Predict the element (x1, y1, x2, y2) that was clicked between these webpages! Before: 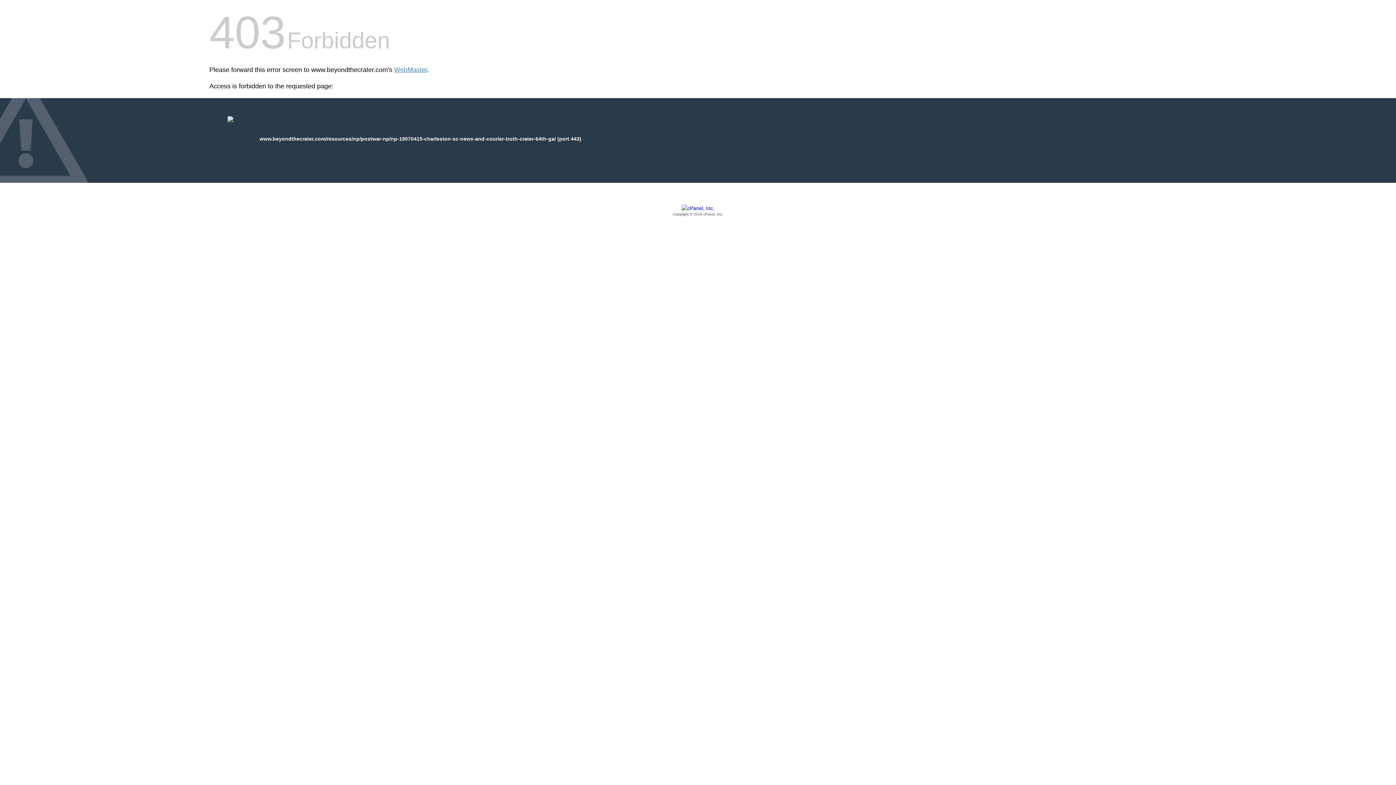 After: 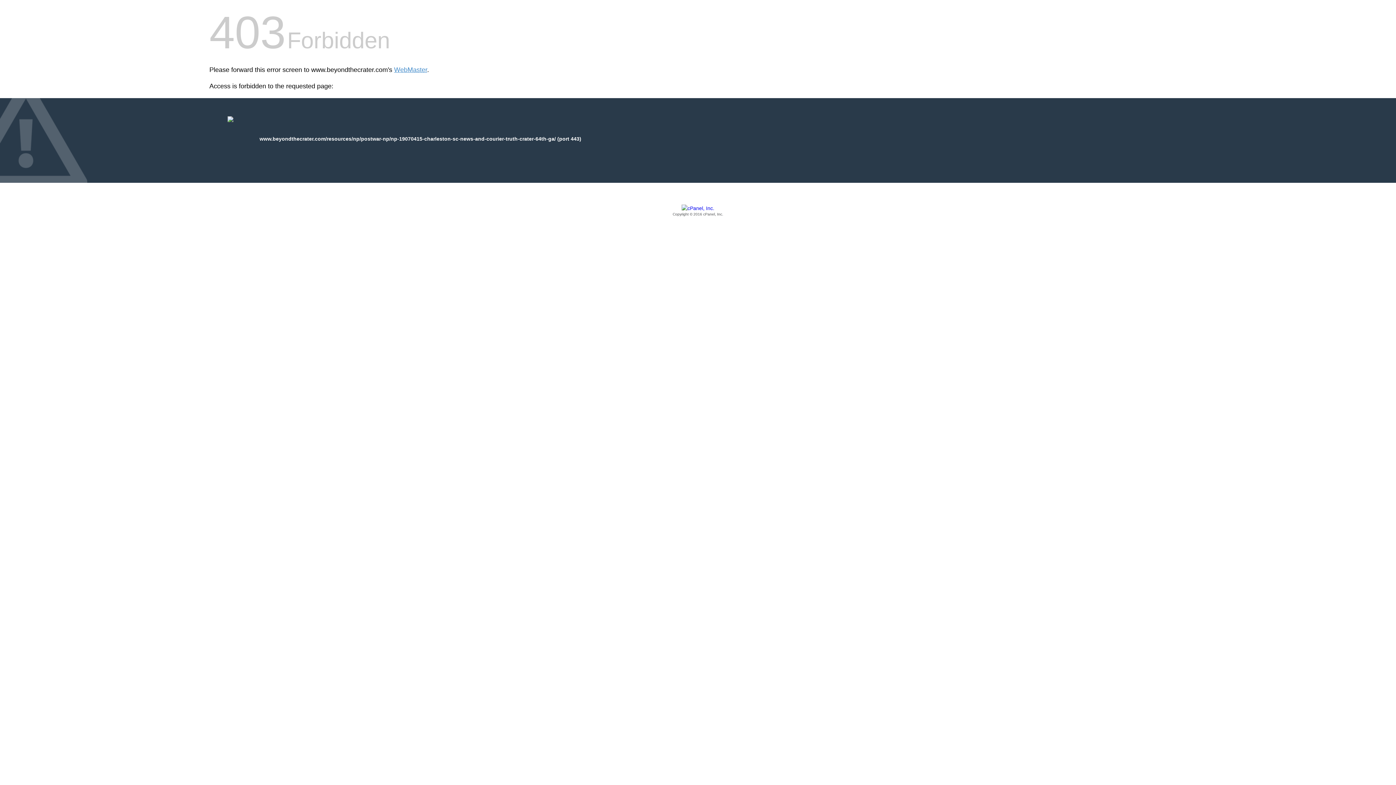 Action: bbox: (209, 205, 1186, 217) label: Copyright © 2016 cPanel, Inc.